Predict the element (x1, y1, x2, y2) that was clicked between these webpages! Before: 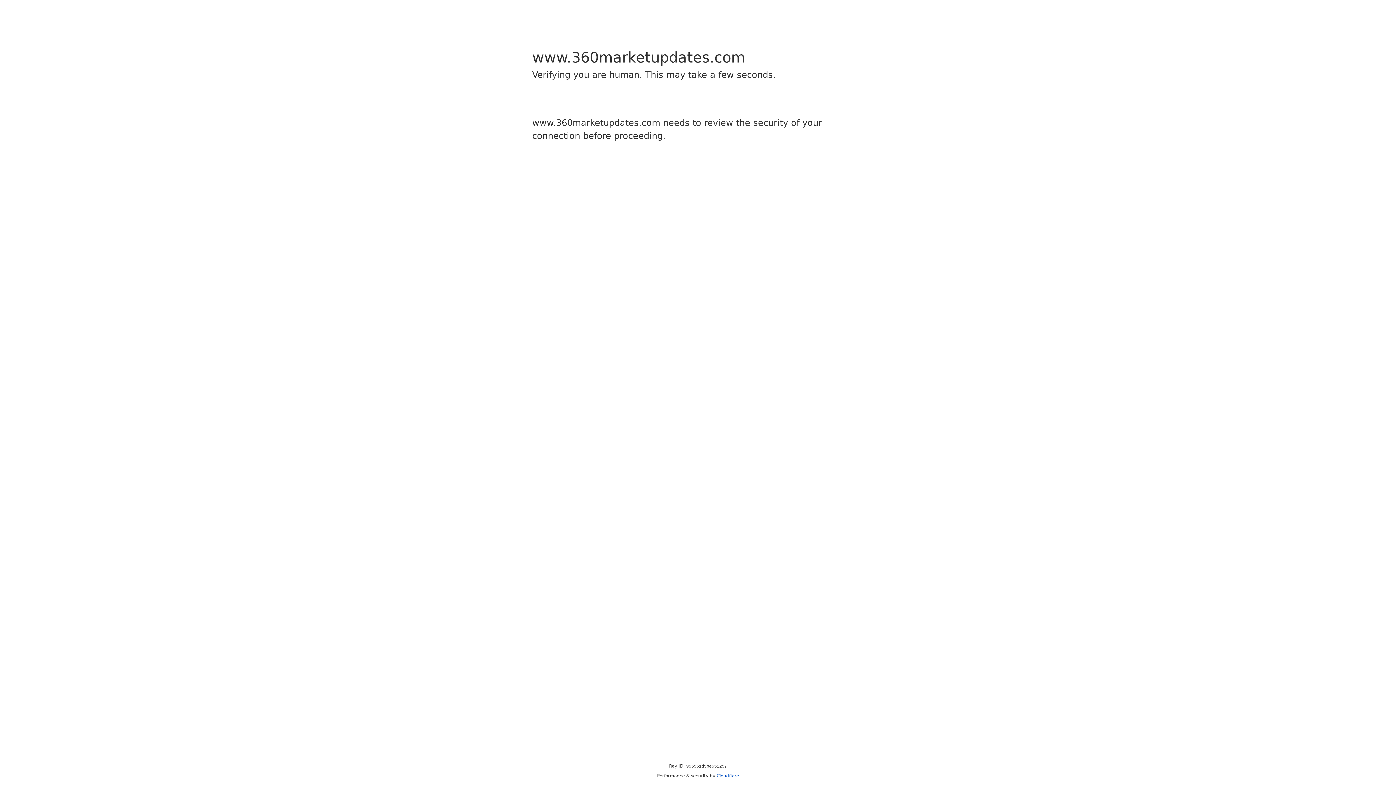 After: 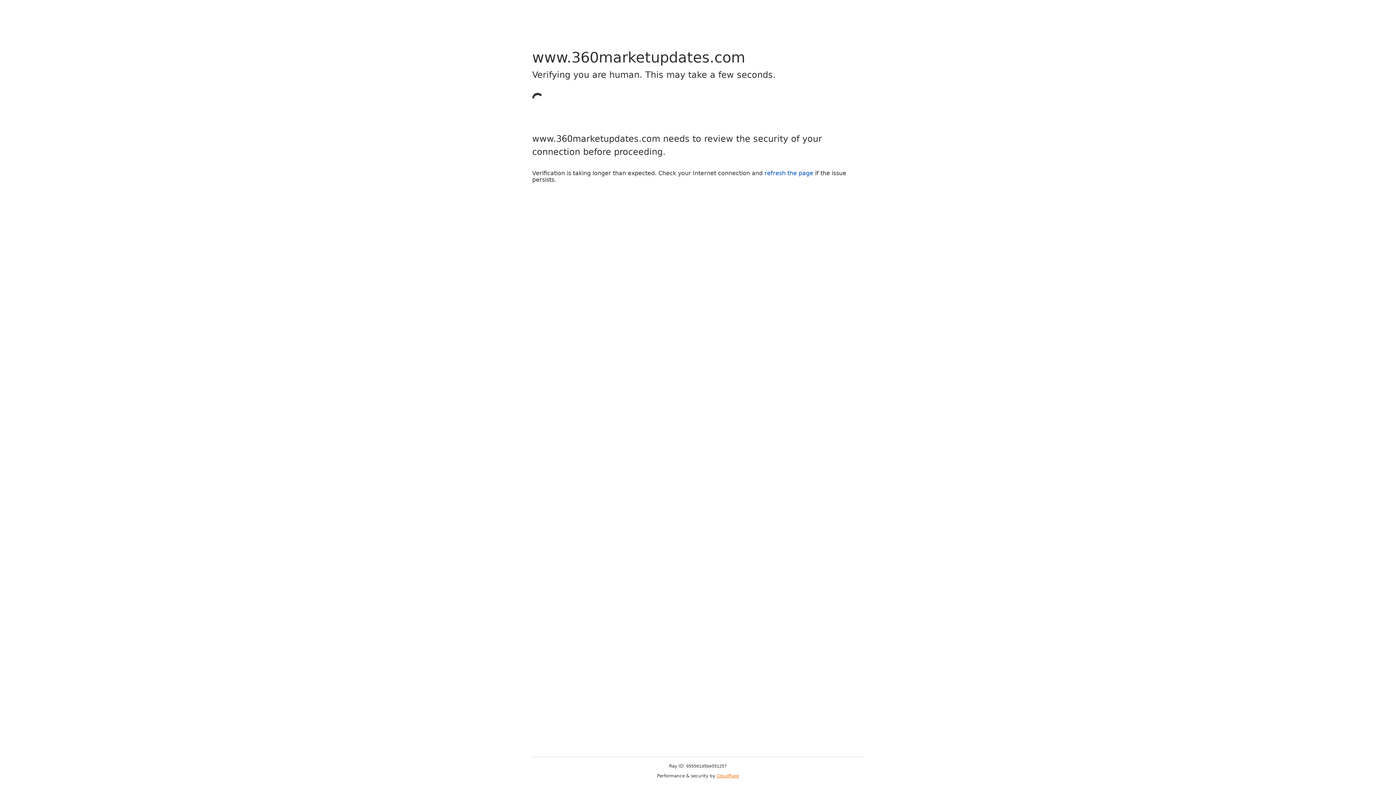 Action: label: Cloudflare bbox: (716, 773, 739, 778)